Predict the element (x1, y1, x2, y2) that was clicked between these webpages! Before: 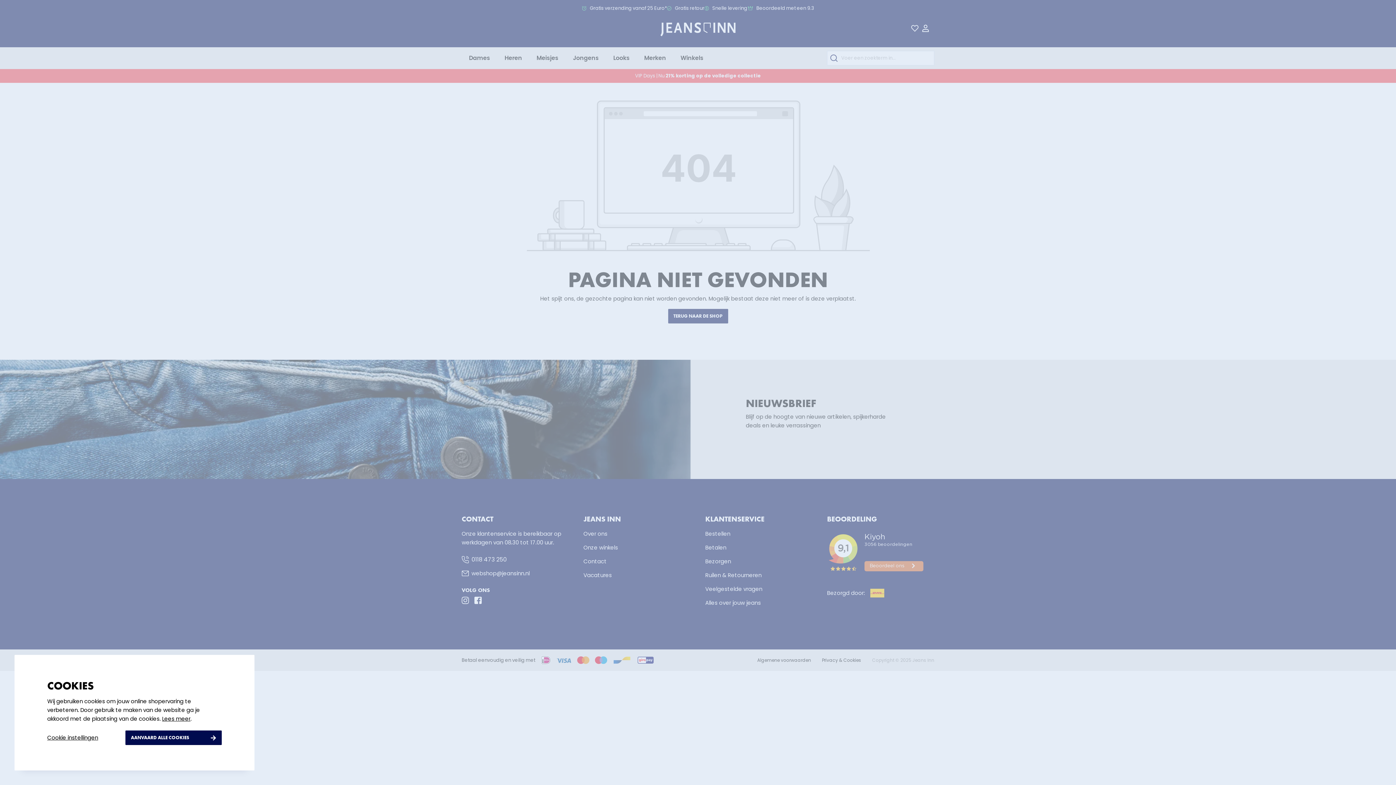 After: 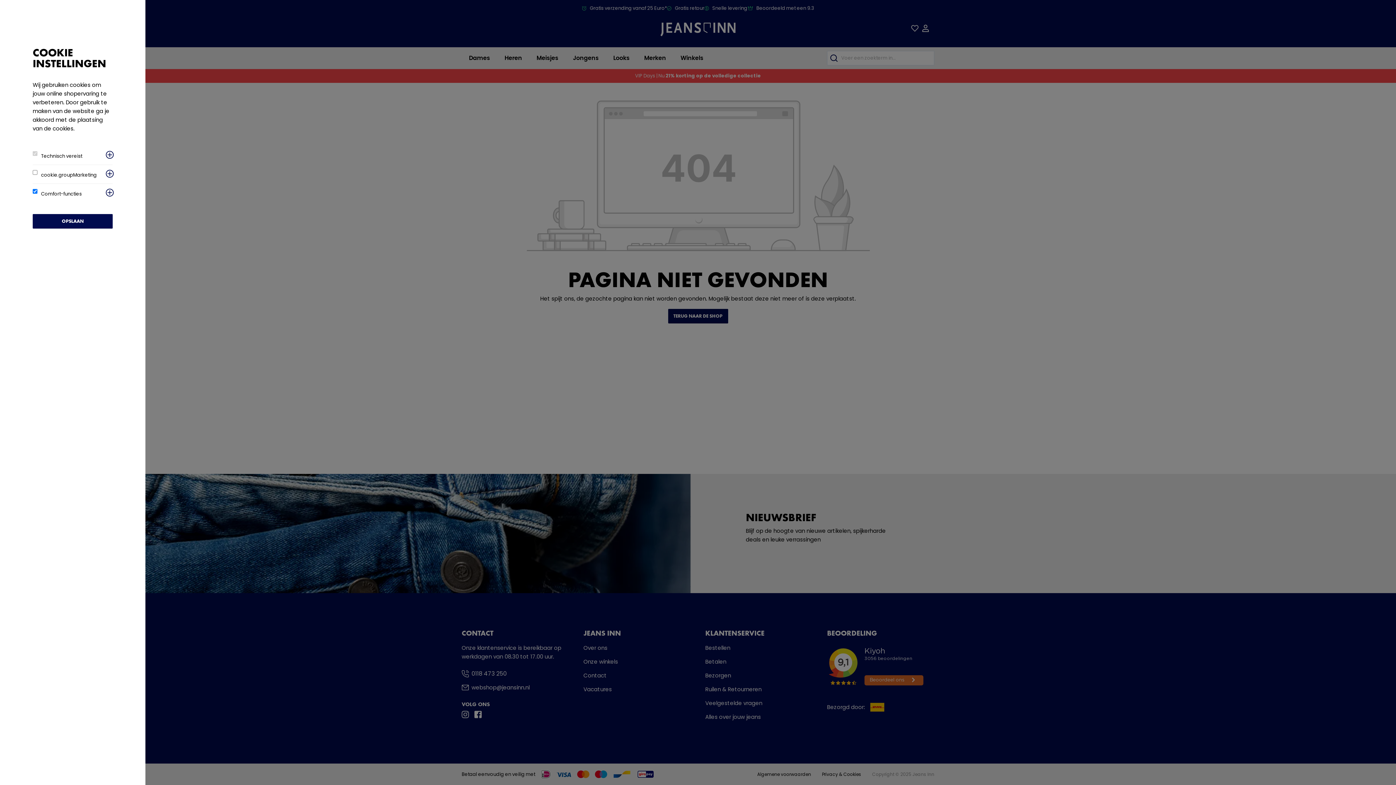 Action: bbox: (47, 734, 98, 741) label: Cookie instellingen